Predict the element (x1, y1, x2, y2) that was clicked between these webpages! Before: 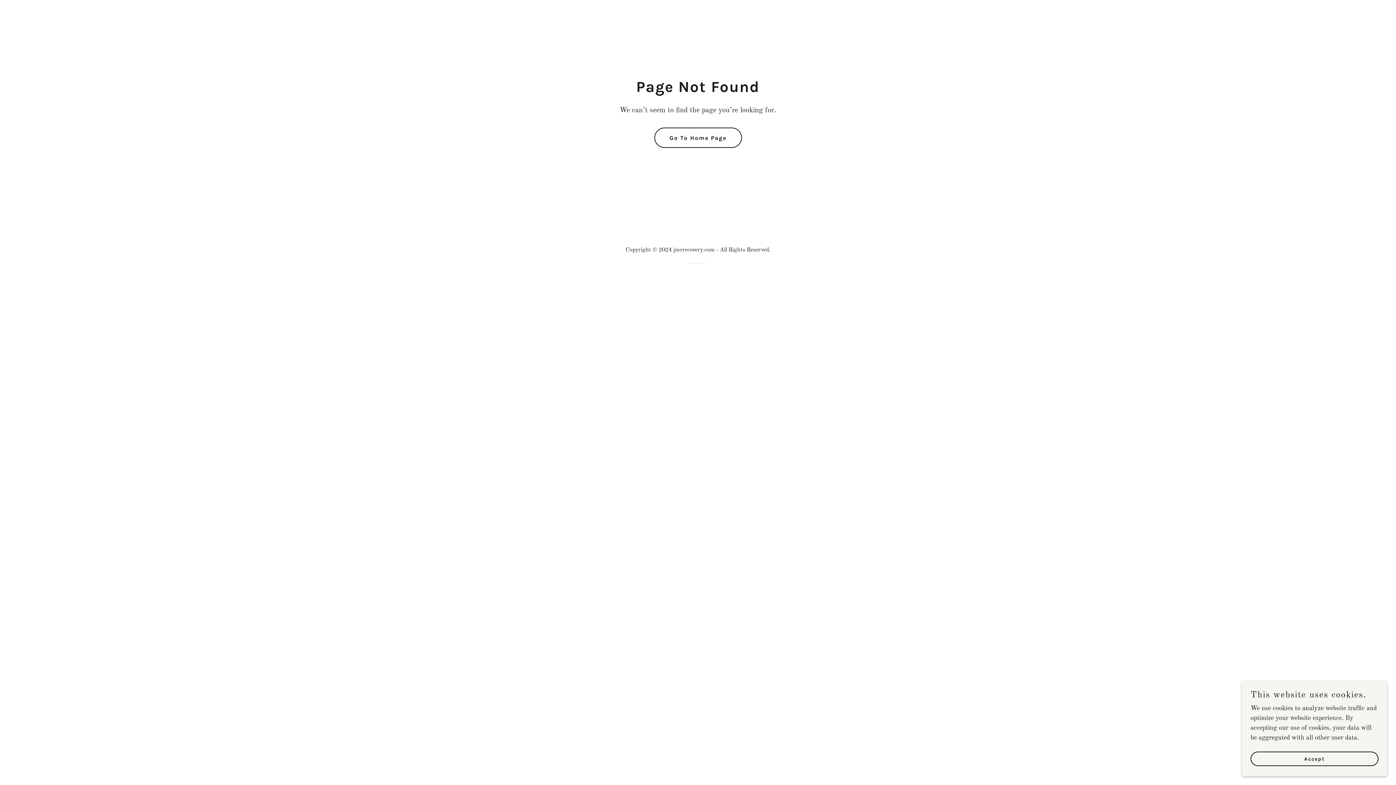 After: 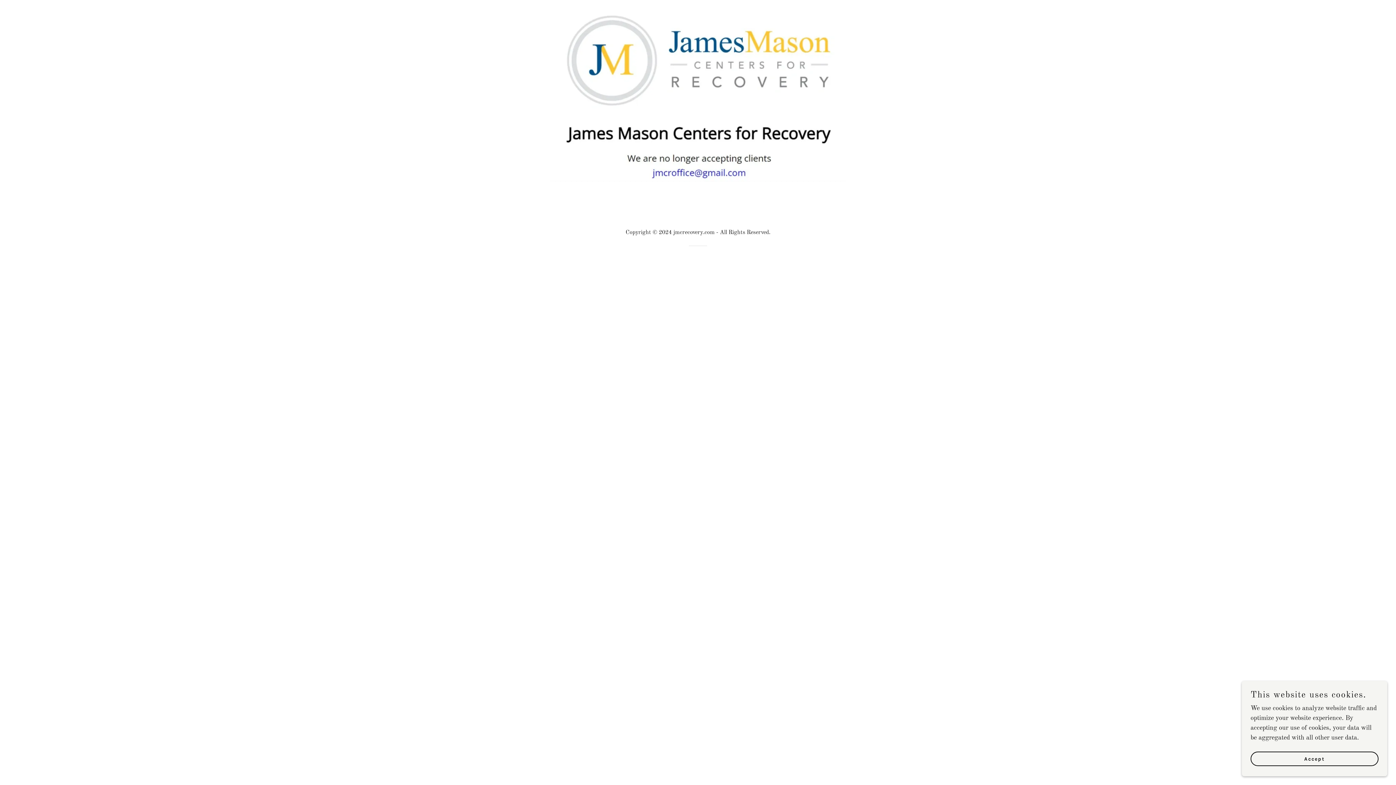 Action: bbox: (654, 127, 742, 148) label: Go To Home Page